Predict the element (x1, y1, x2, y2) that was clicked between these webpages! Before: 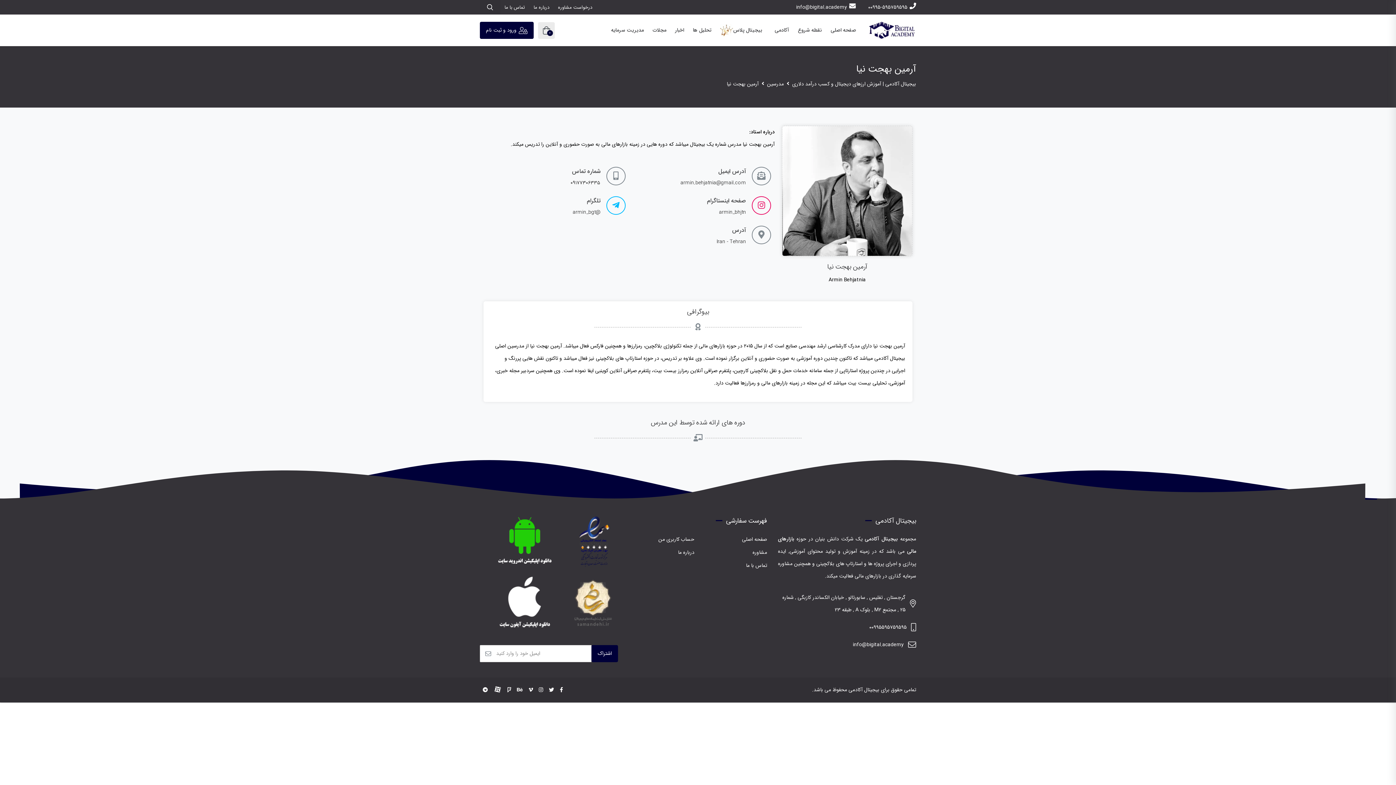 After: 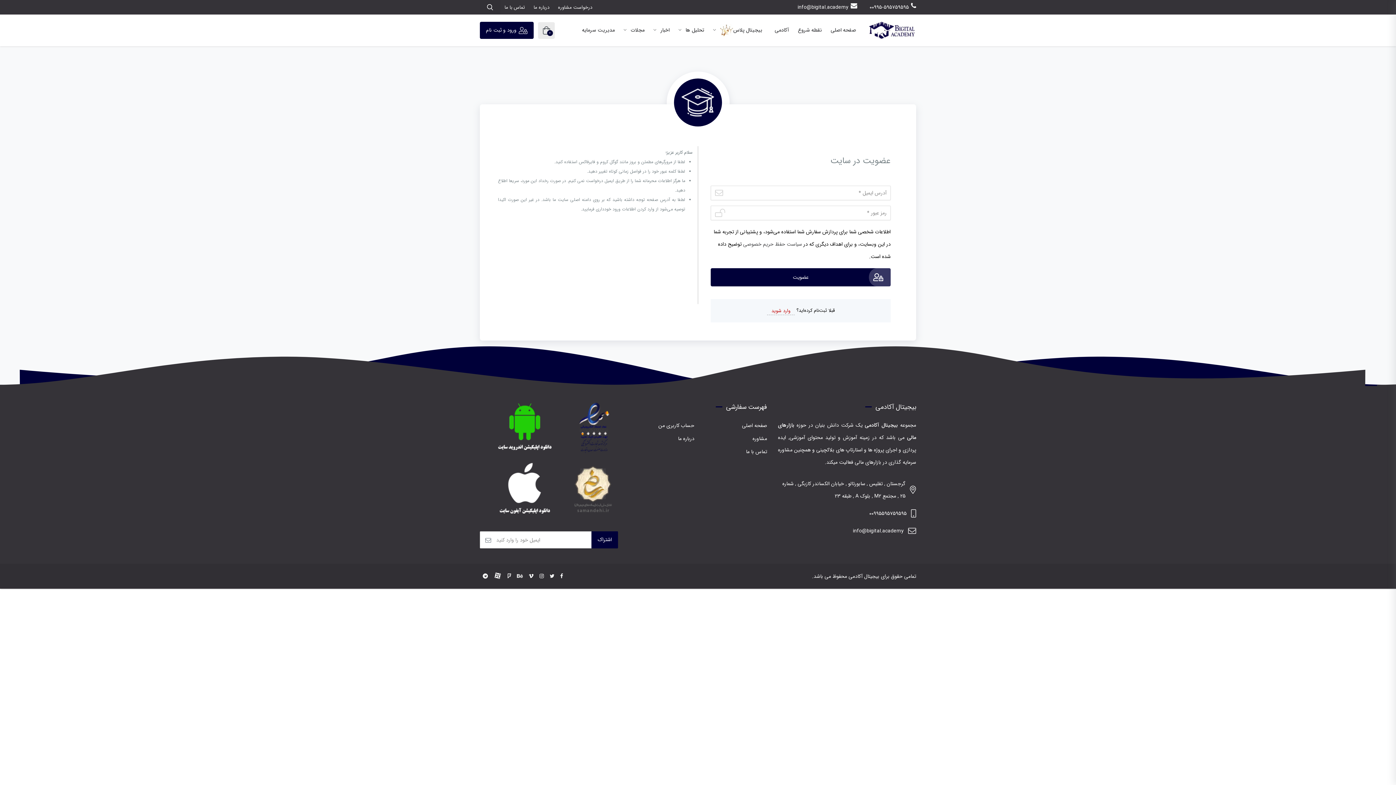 Action: label: حساب کاربری من bbox: (629, 533, 694, 546)